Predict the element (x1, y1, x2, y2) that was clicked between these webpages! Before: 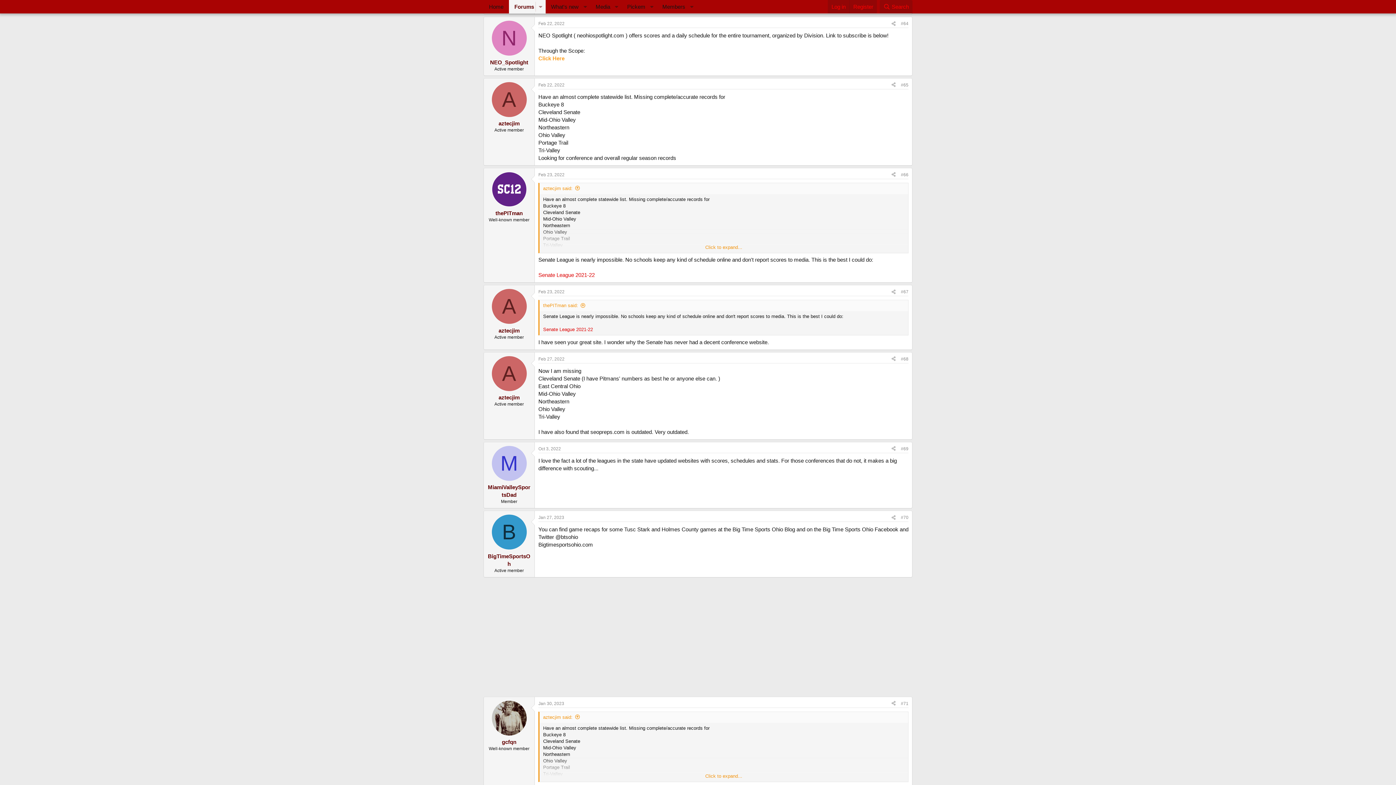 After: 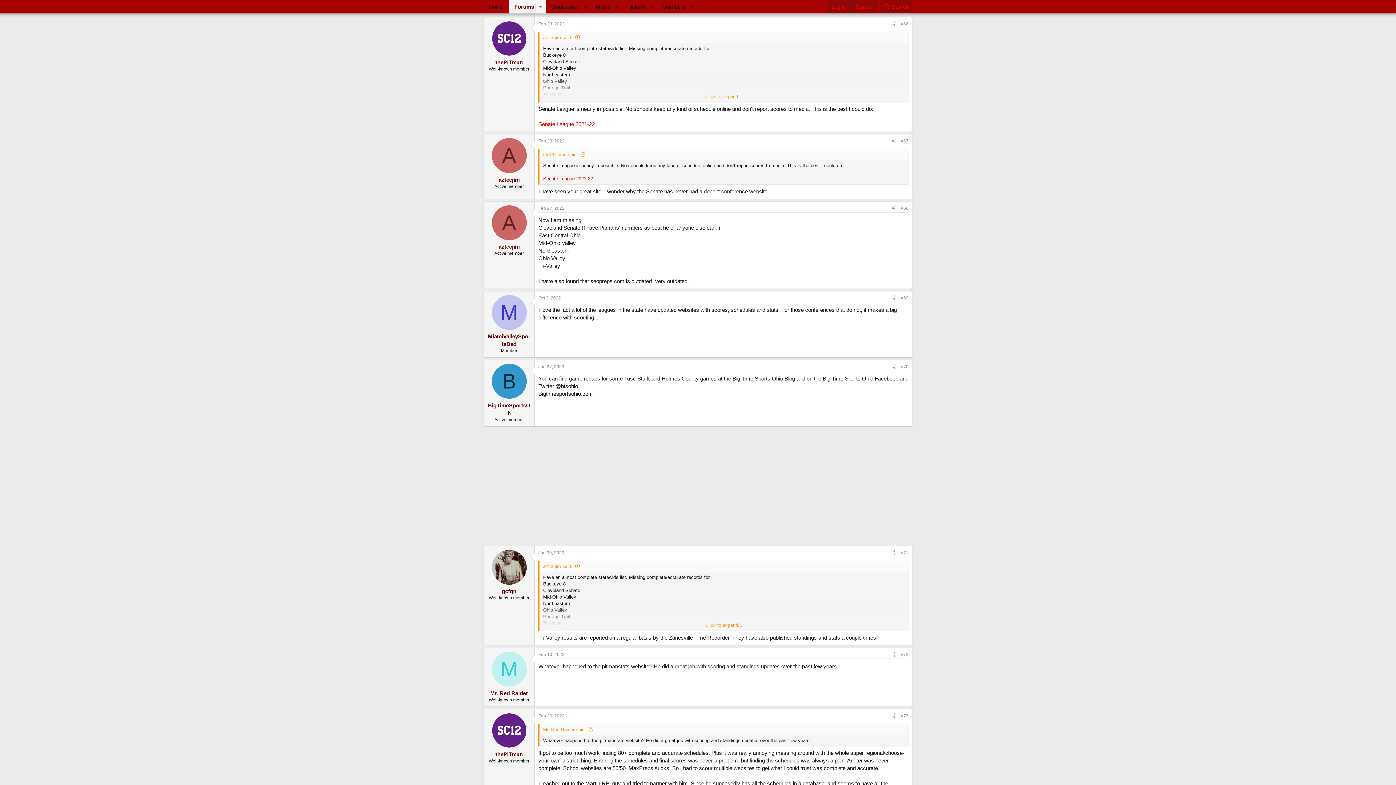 Action: label: #66 bbox: (901, 172, 908, 177)